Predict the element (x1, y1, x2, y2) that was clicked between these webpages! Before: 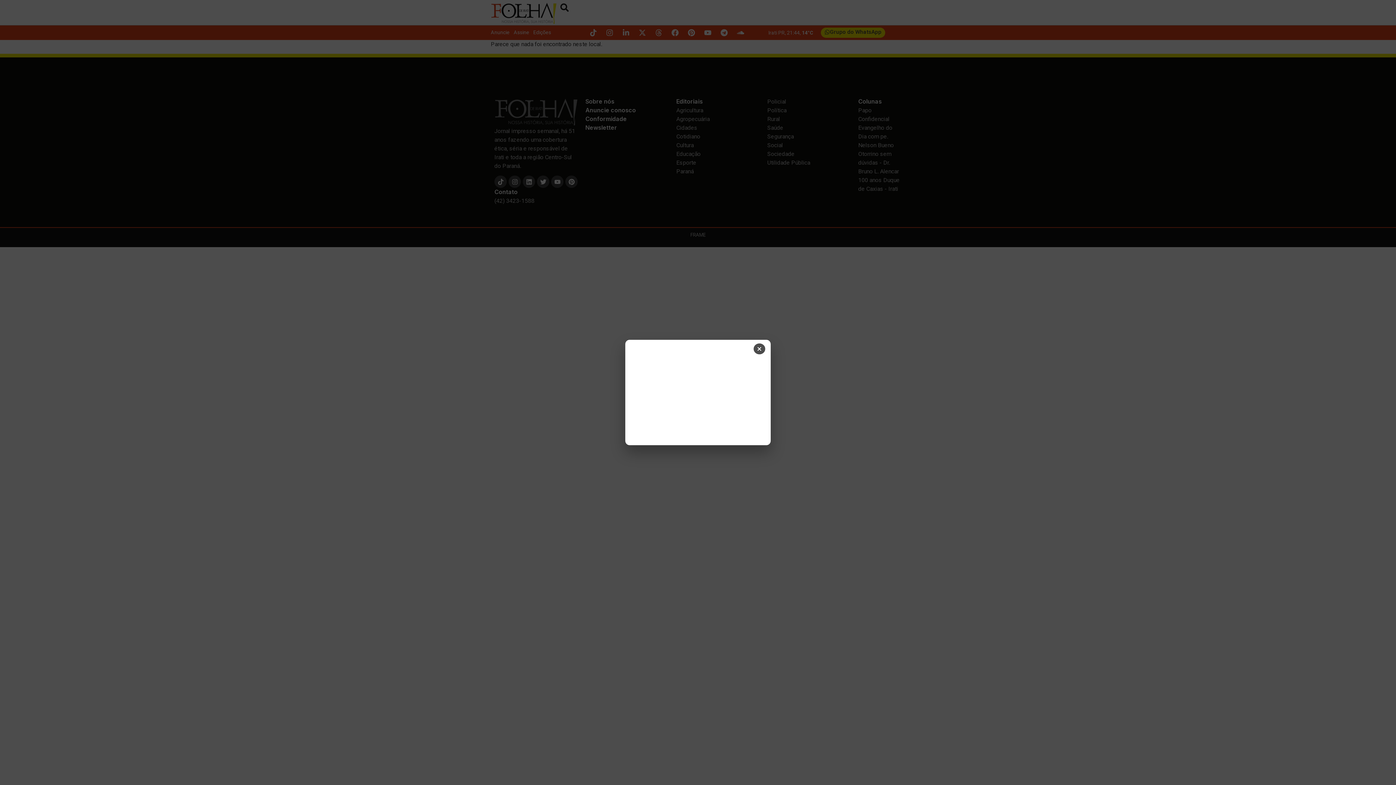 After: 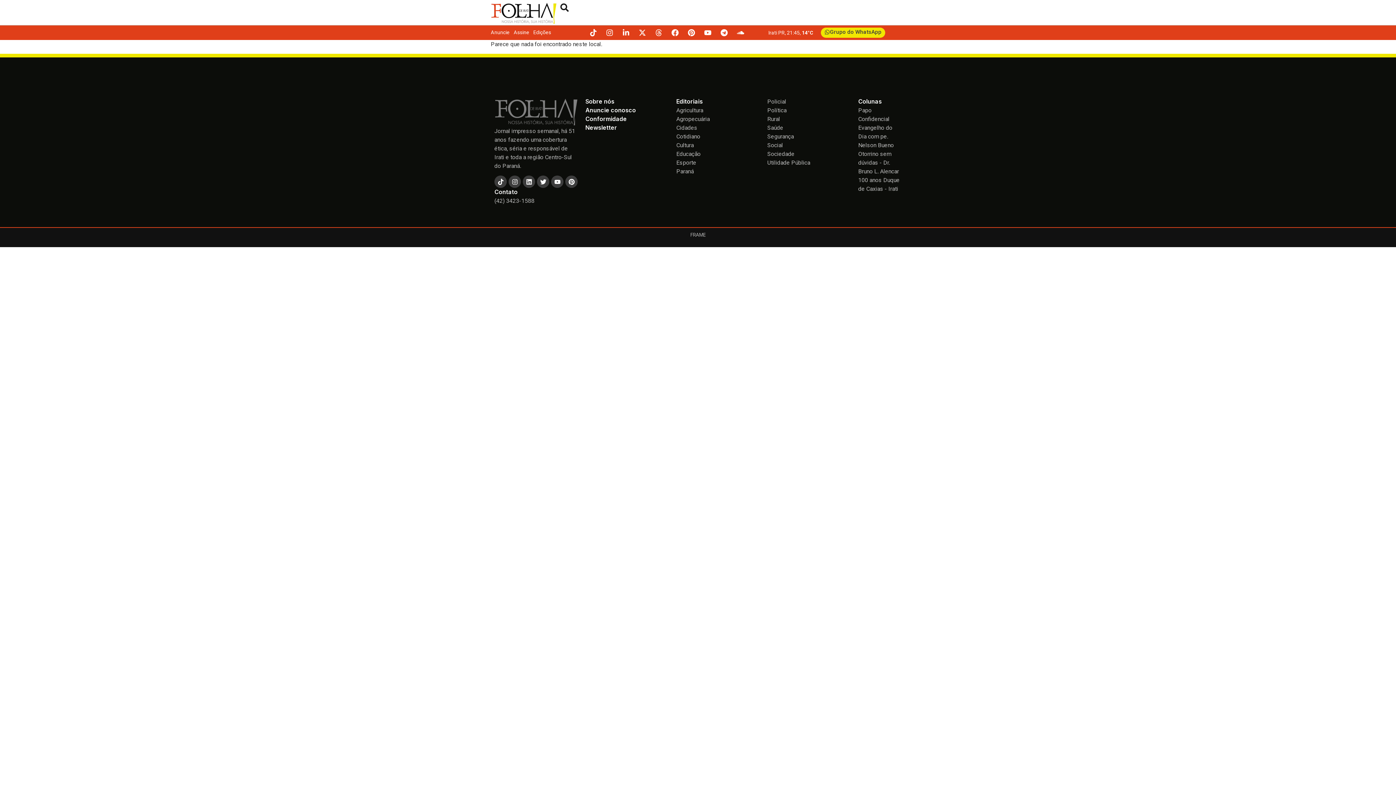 Action: label: Fechar bbox: (753, 343, 765, 354)